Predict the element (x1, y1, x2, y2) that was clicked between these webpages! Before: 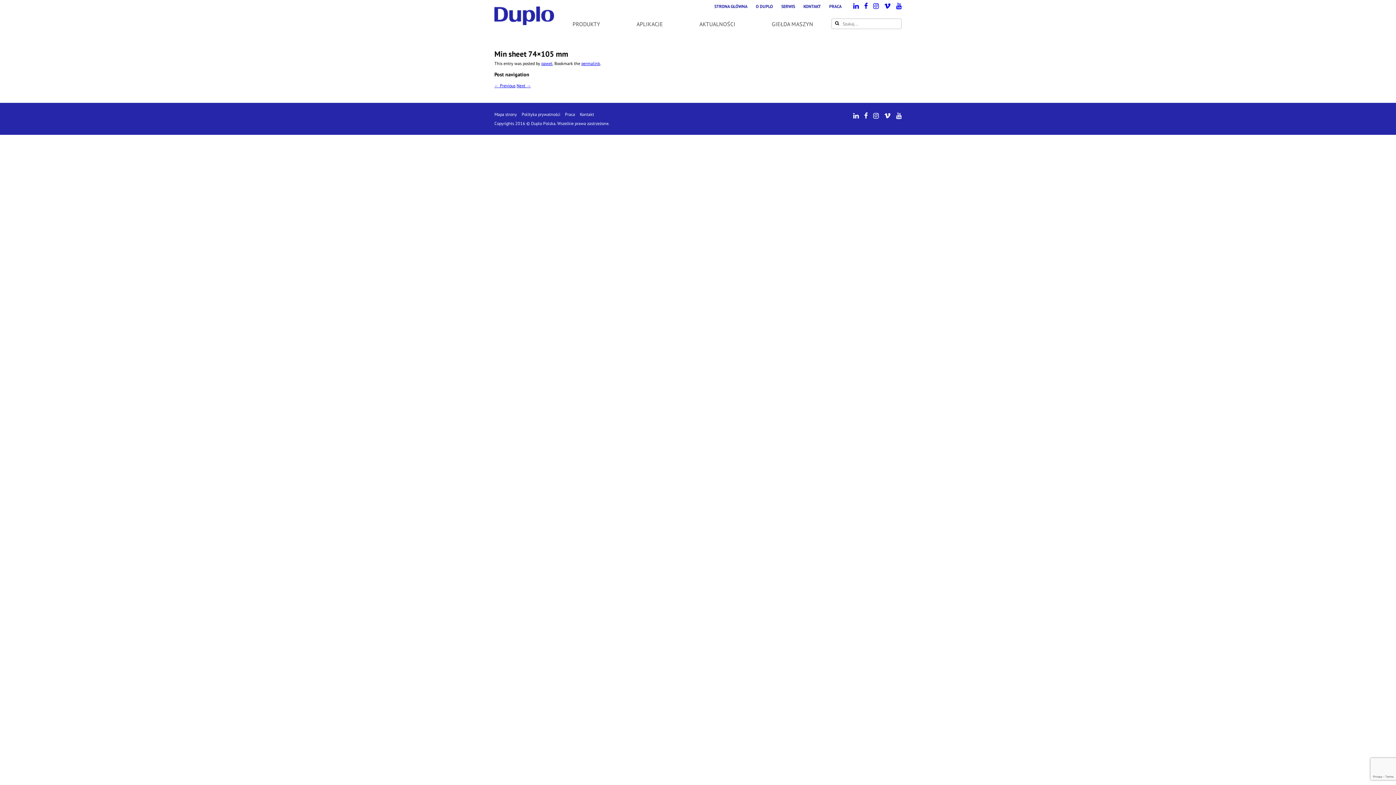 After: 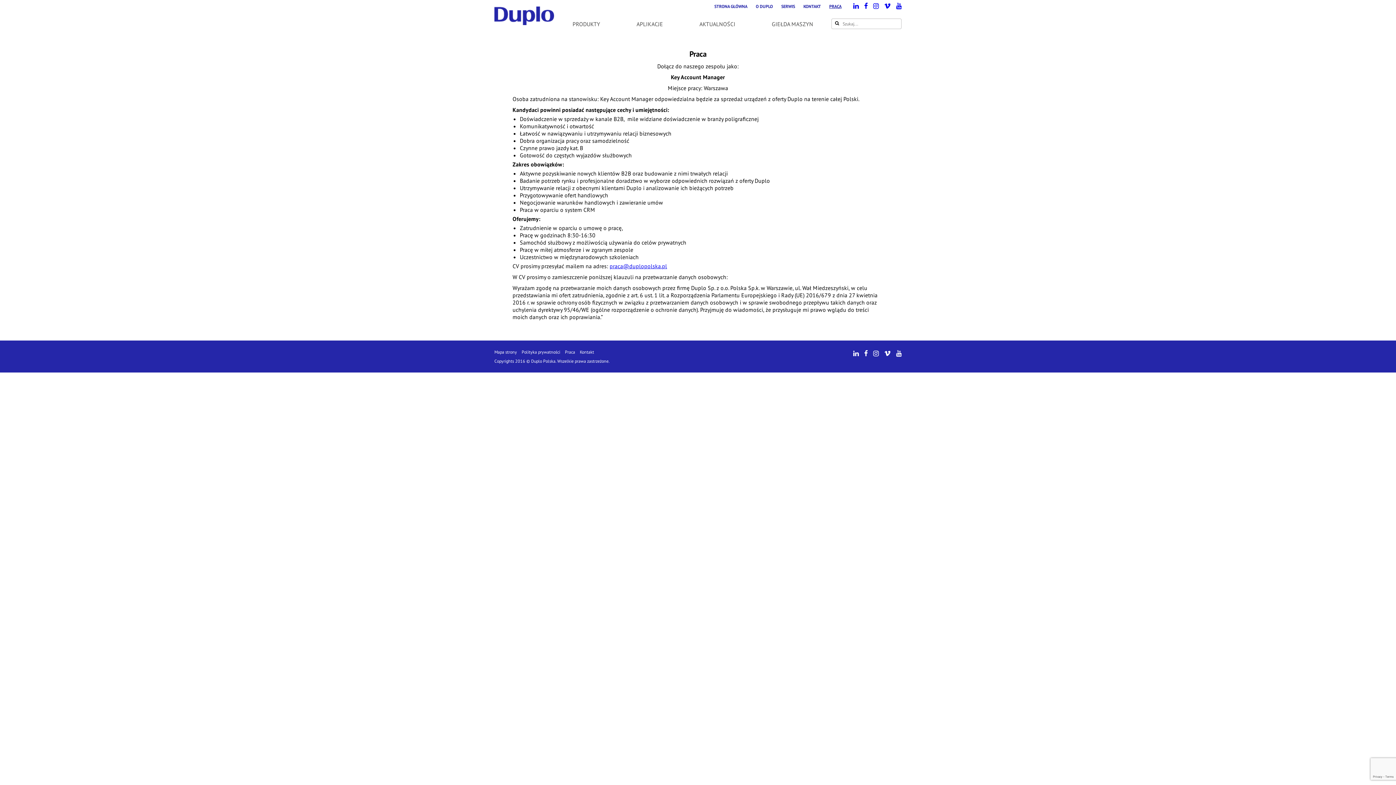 Action: bbox: (565, 111, 575, 117) label: Praca